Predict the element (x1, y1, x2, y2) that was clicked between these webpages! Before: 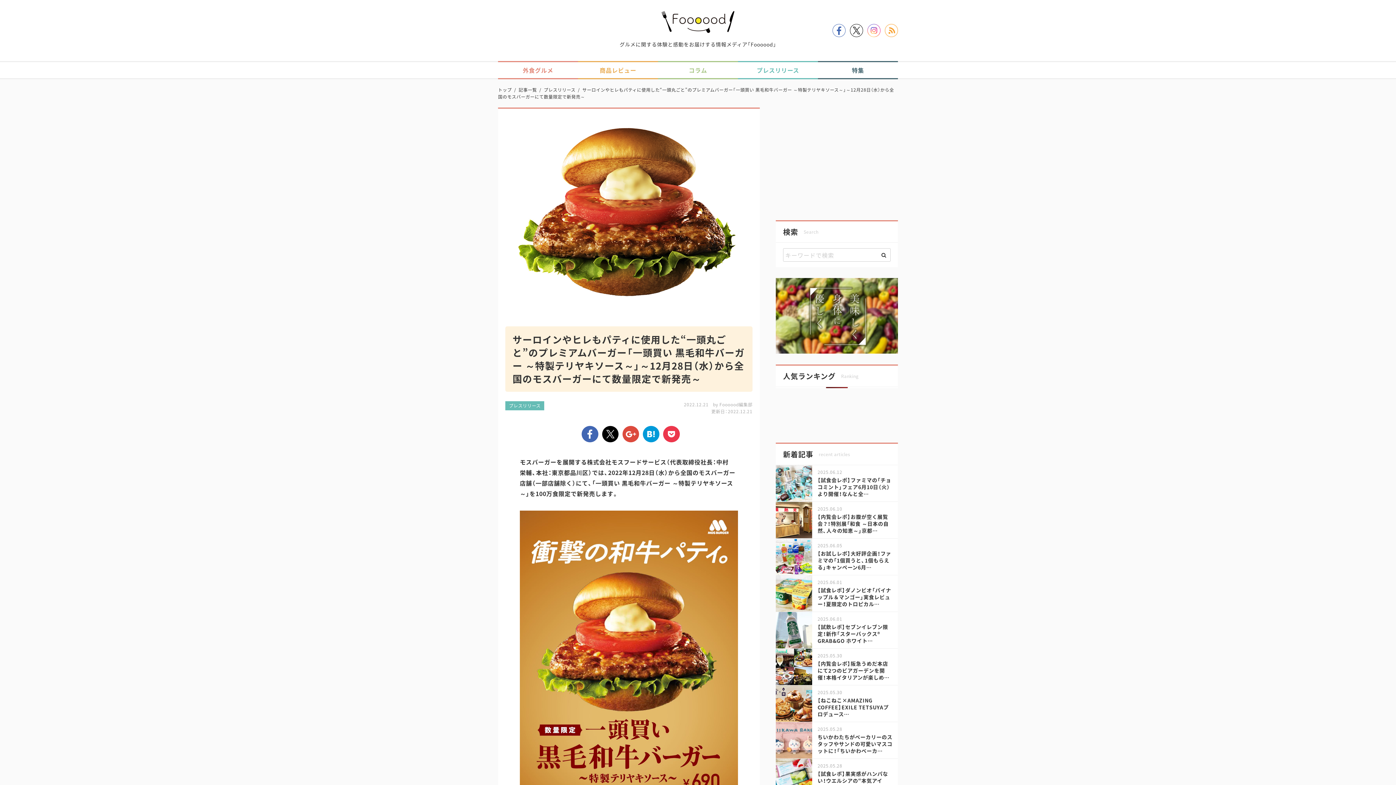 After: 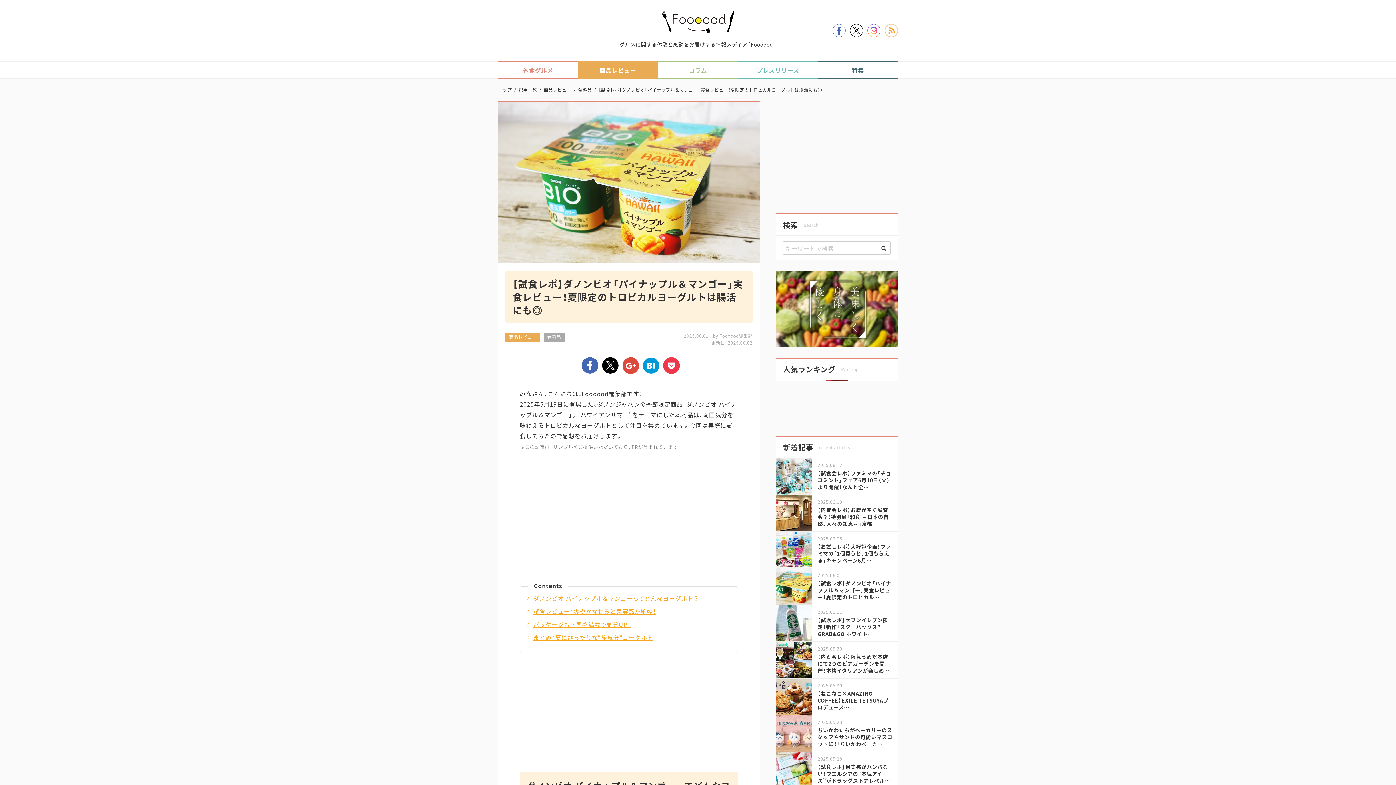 Action: bbox: (776, 575, 812, 611)